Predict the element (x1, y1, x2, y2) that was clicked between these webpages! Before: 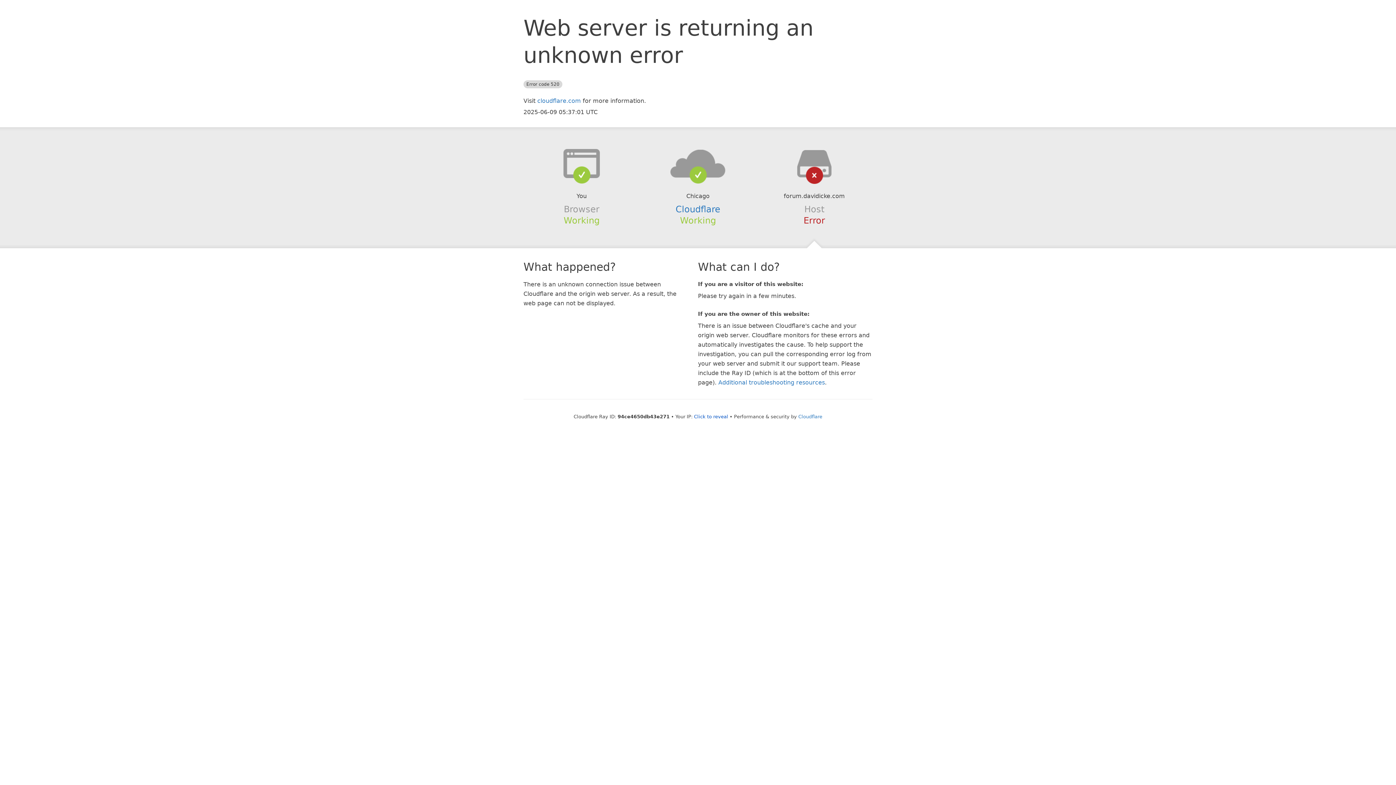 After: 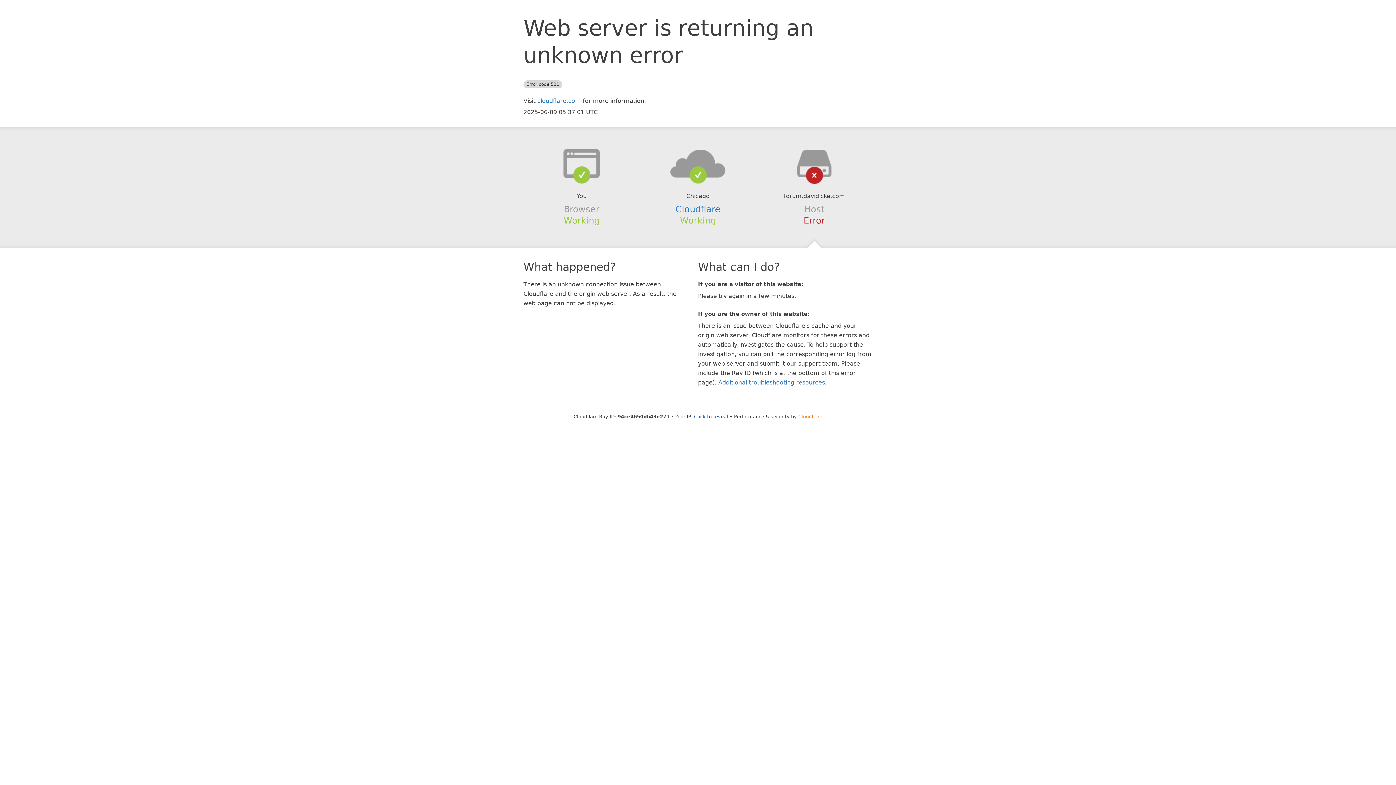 Action: bbox: (798, 414, 822, 419) label: Cloudflare